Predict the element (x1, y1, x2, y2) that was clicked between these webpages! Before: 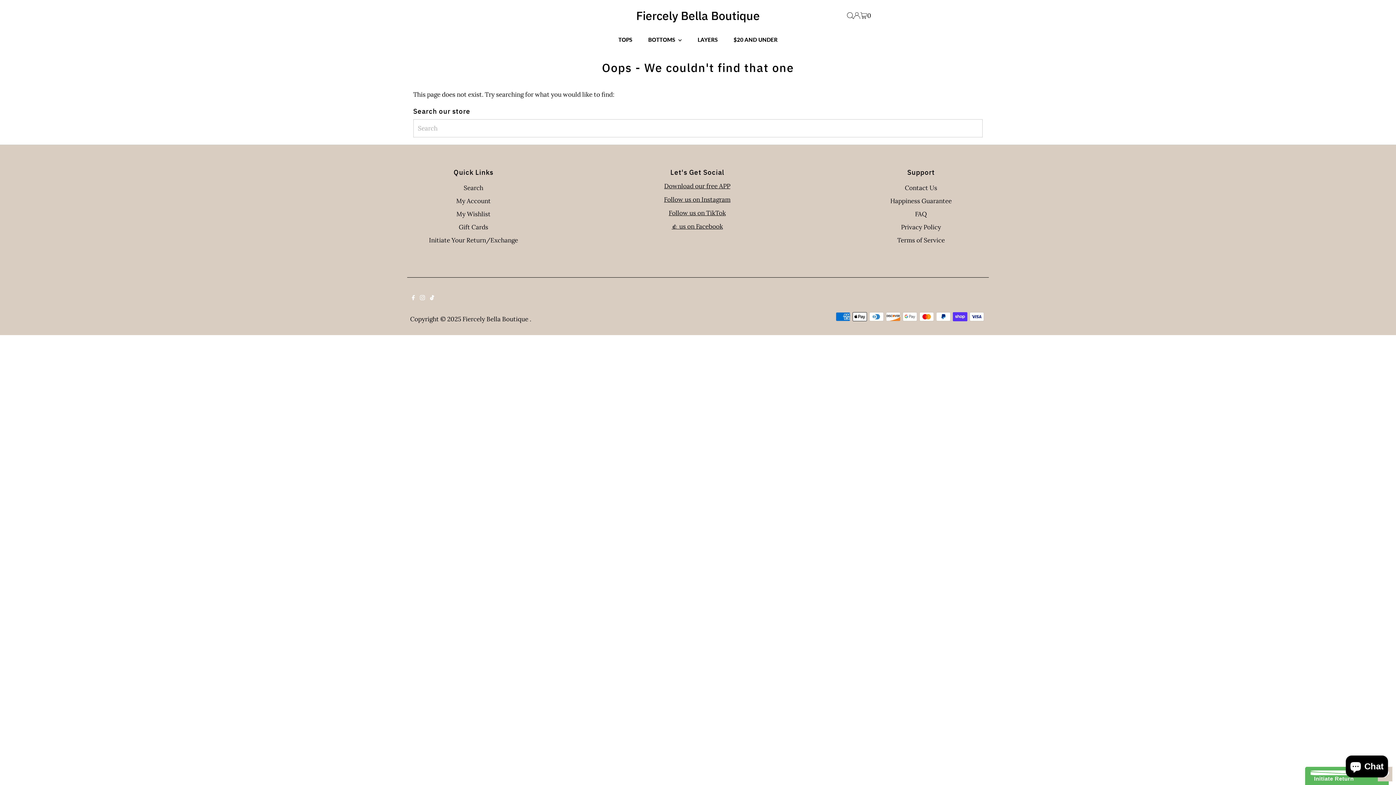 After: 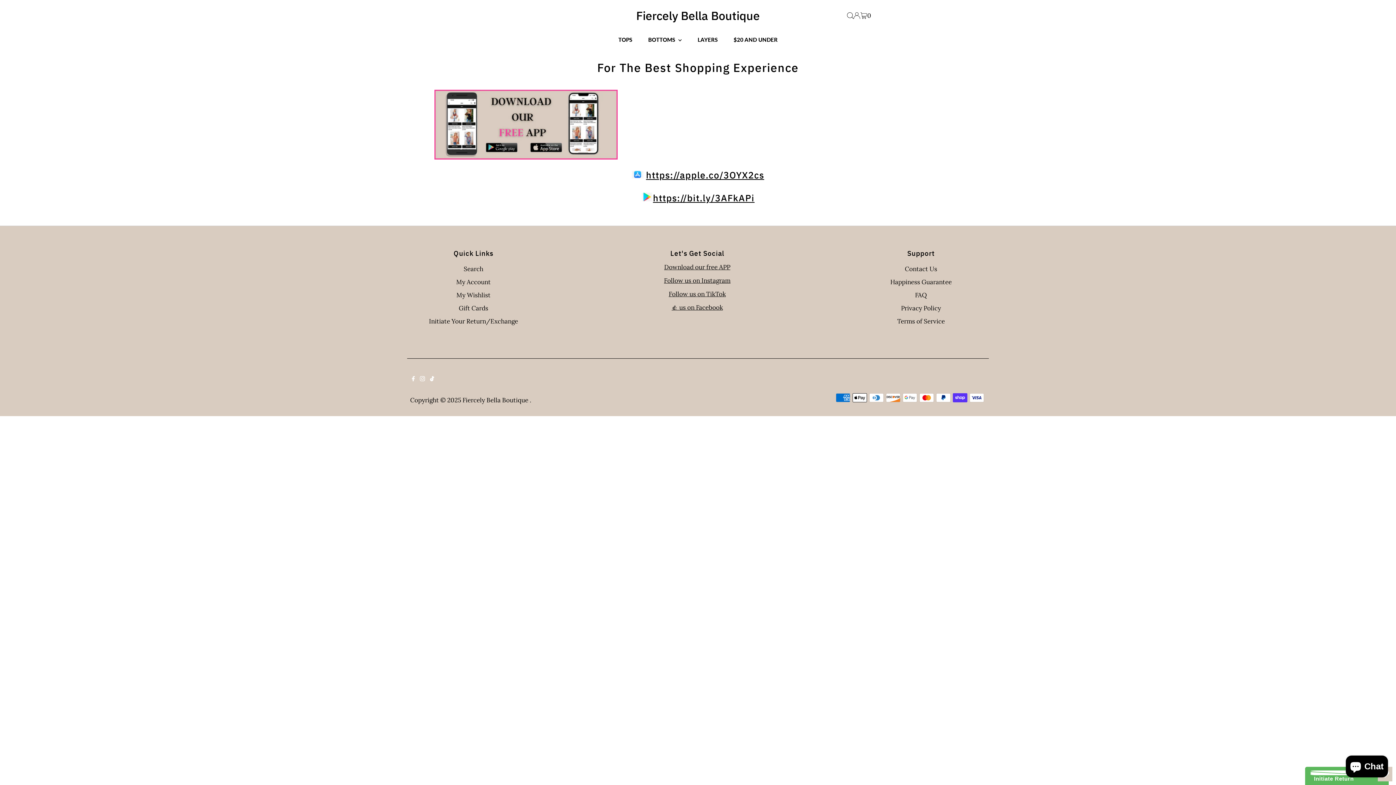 Action: bbox: (664, 182, 730, 190) label: Download our free APP